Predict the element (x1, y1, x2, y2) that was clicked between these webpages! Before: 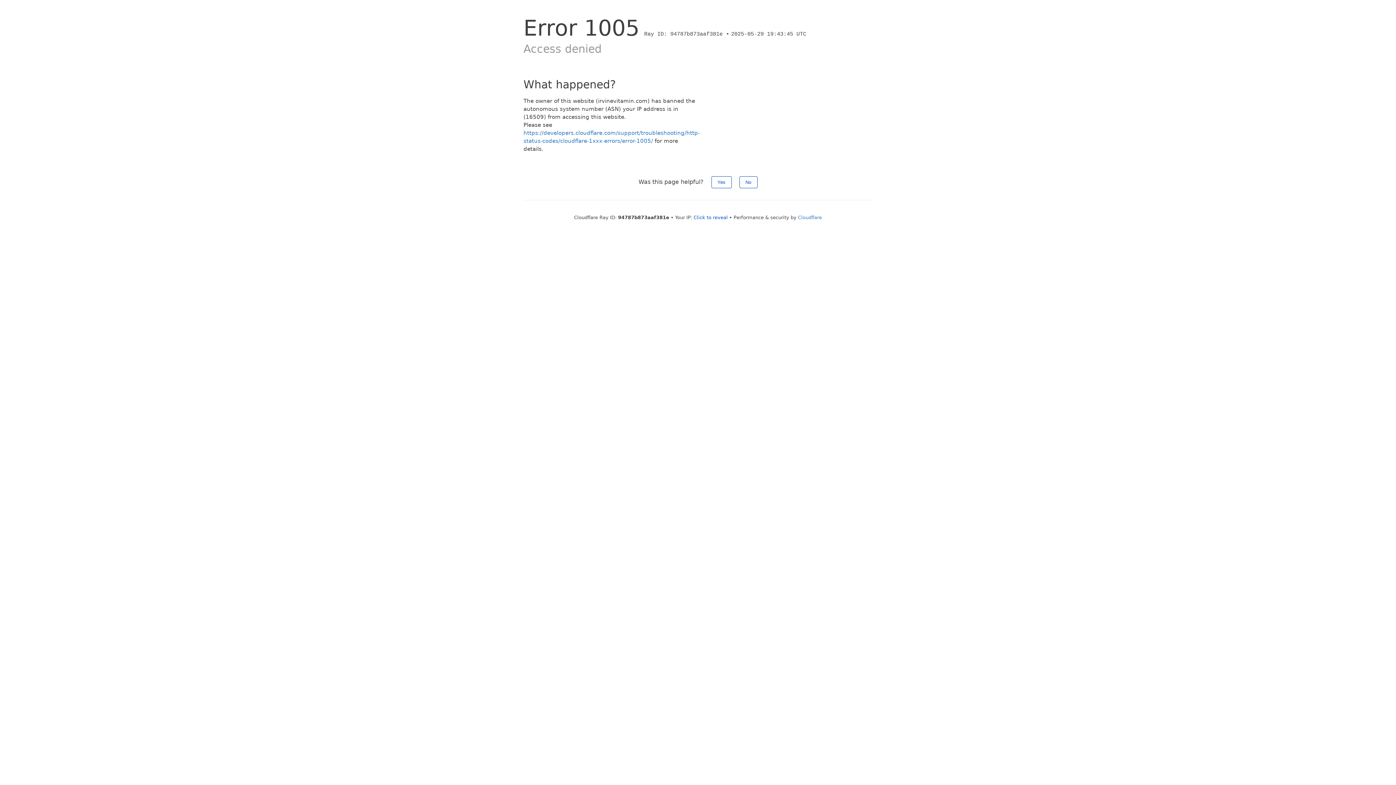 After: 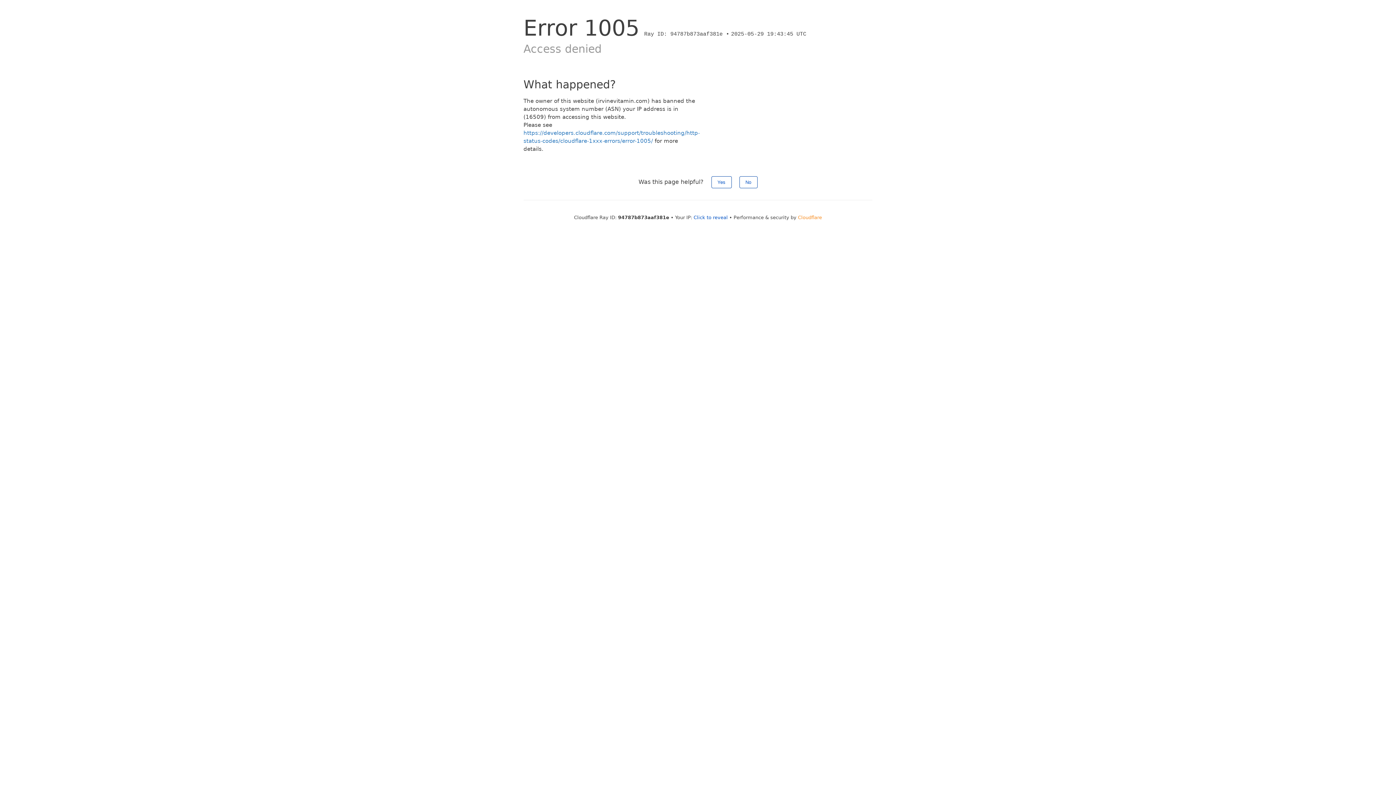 Action: bbox: (798, 214, 822, 220) label: Cloudflare